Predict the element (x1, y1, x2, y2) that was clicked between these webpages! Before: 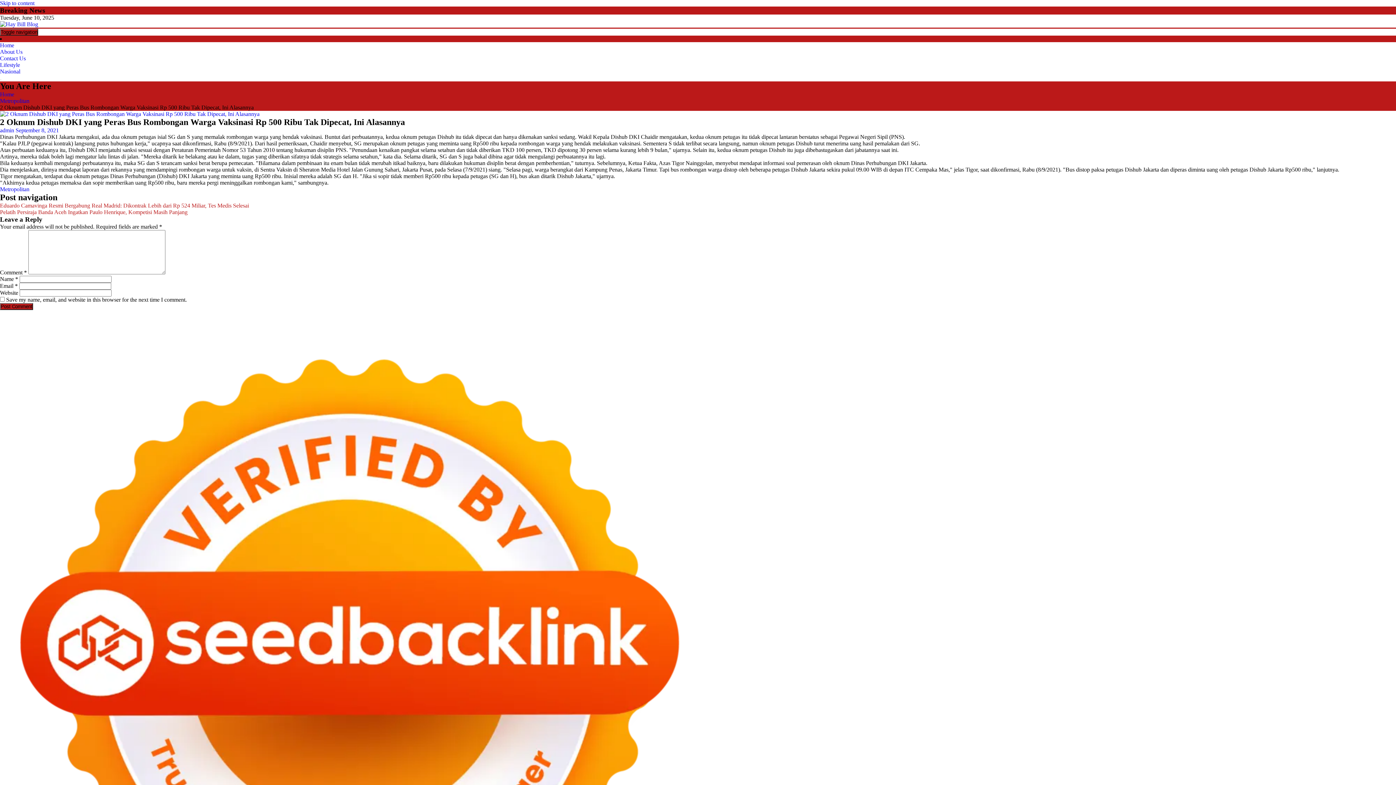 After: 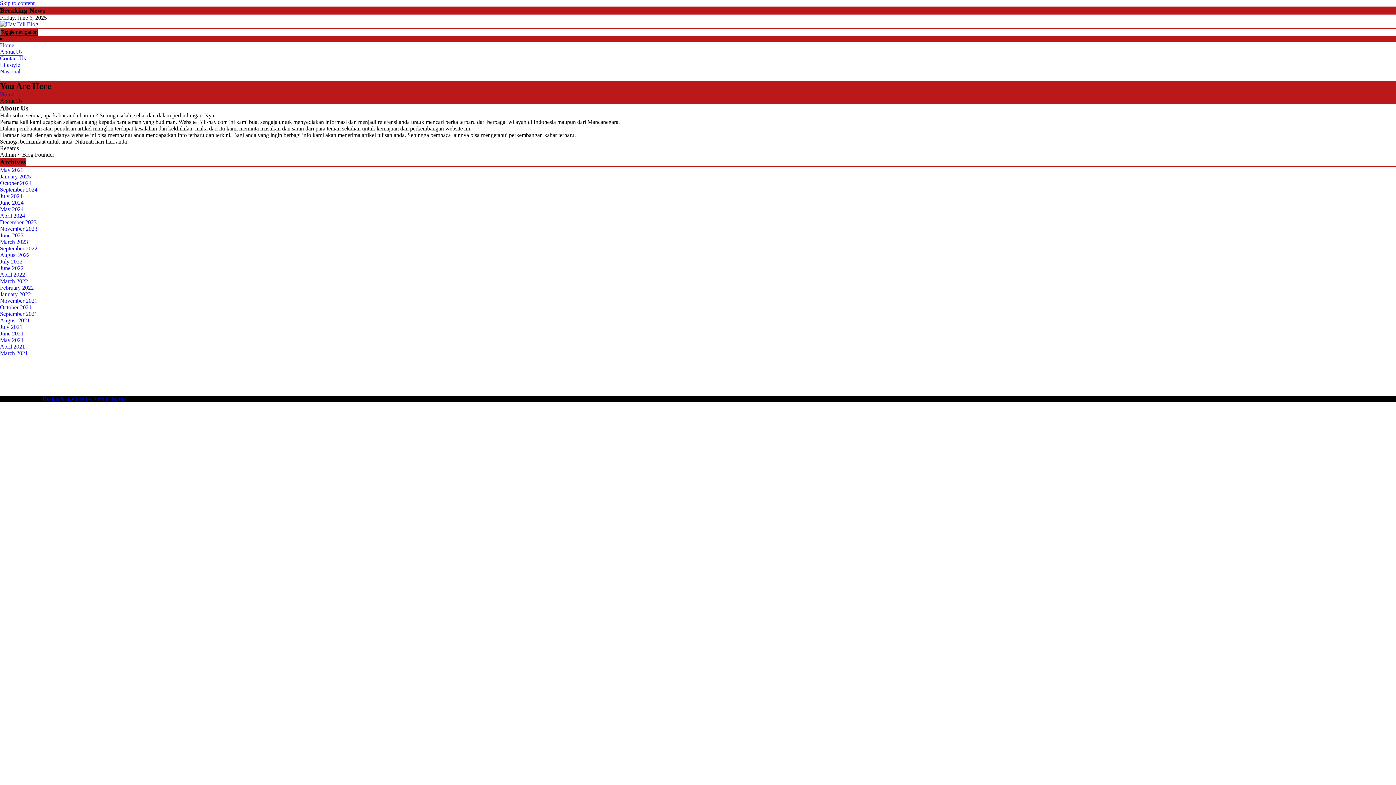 Action: bbox: (0, 48, 22, 54) label: About Us